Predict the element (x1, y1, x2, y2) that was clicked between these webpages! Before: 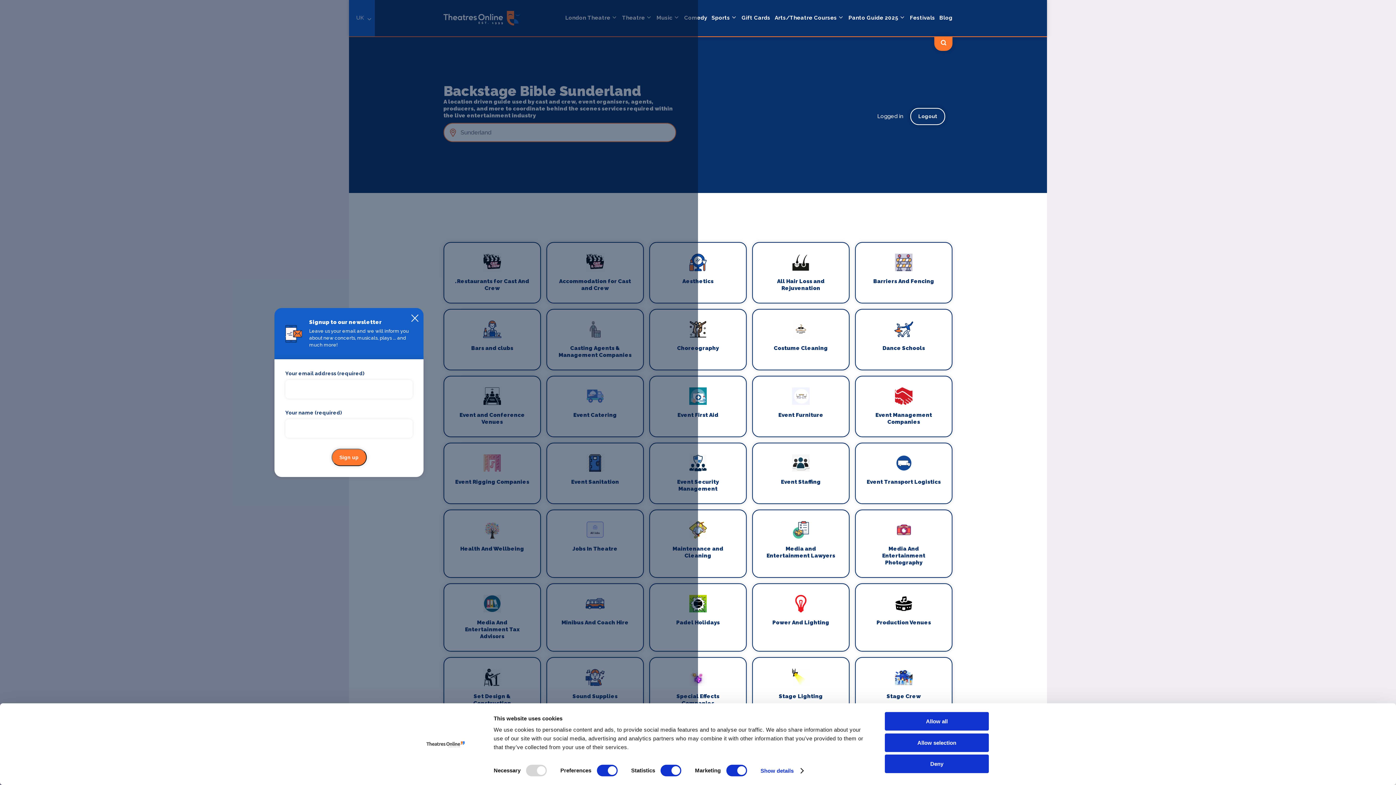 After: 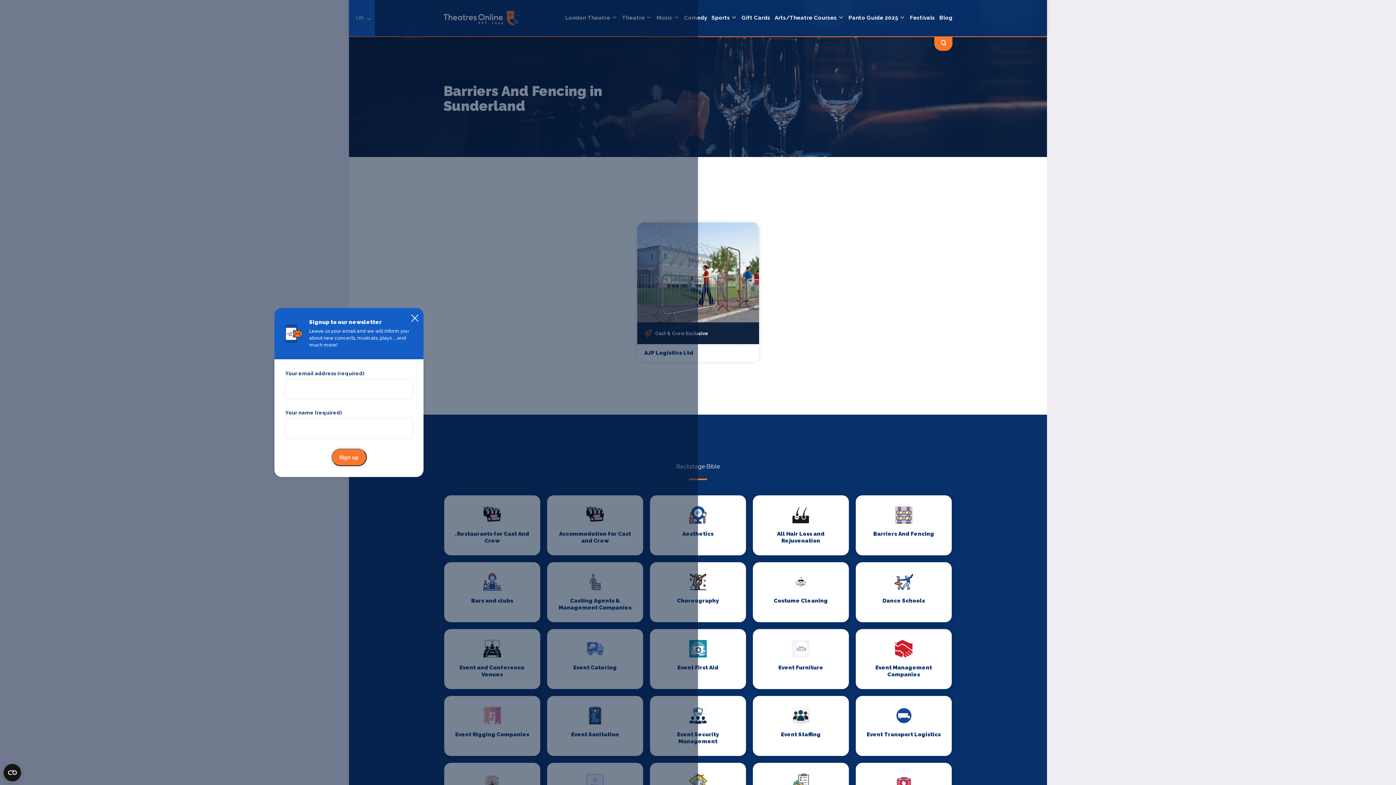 Action: bbox: (856, 242, 952, 296) label: Barriers And Fencing